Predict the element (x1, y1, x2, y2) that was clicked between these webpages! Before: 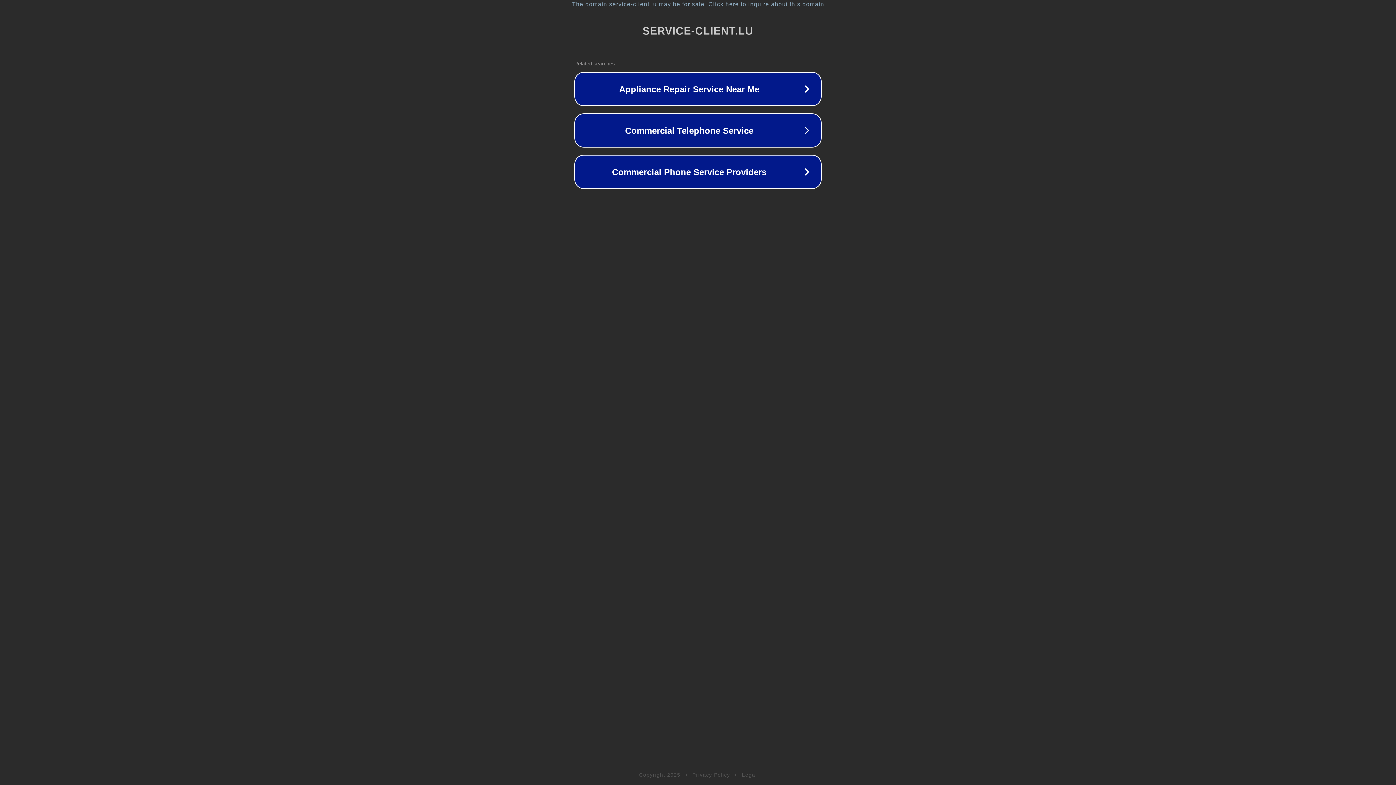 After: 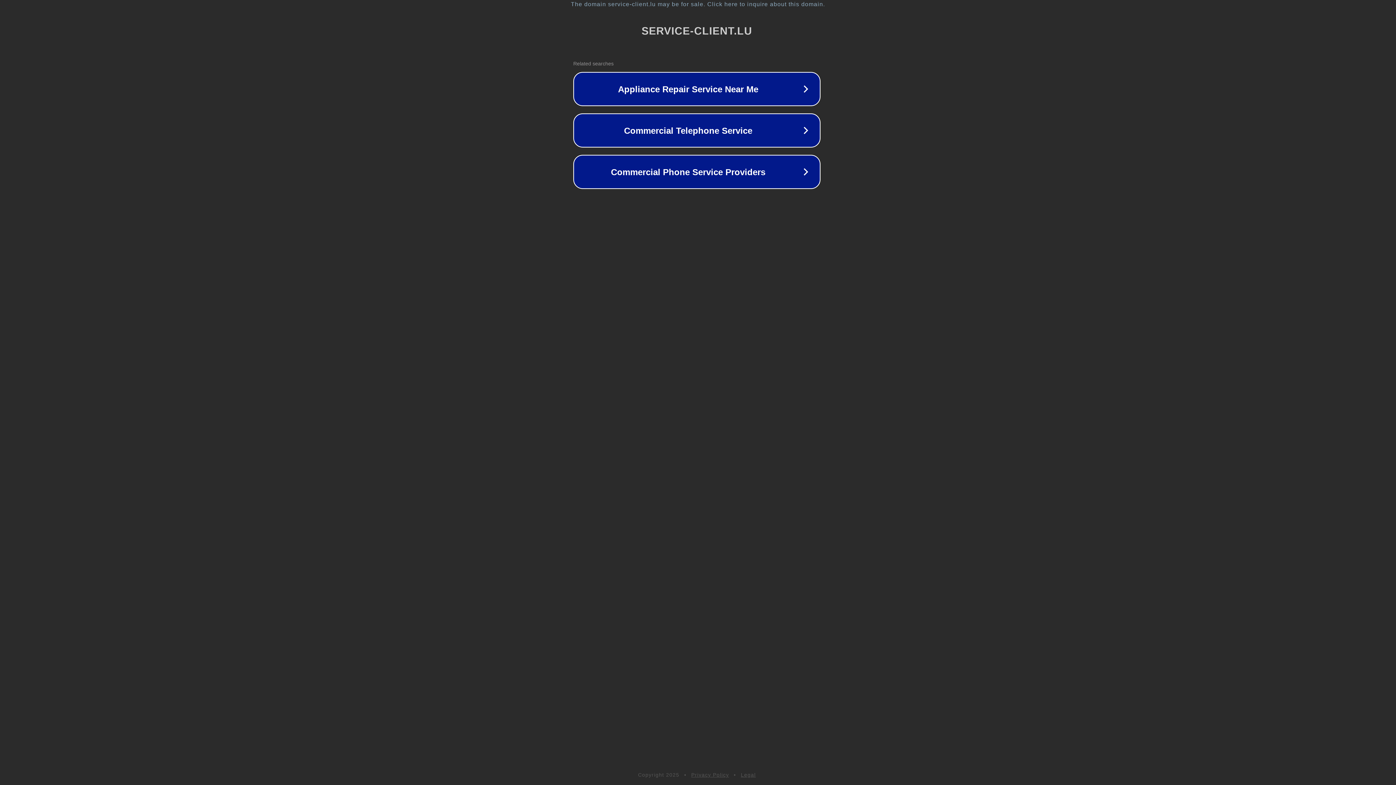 Action: bbox: (1, 1, 1397, 7) label: The domain service-client.lu may be for sale. Click here to inquire about this domain.